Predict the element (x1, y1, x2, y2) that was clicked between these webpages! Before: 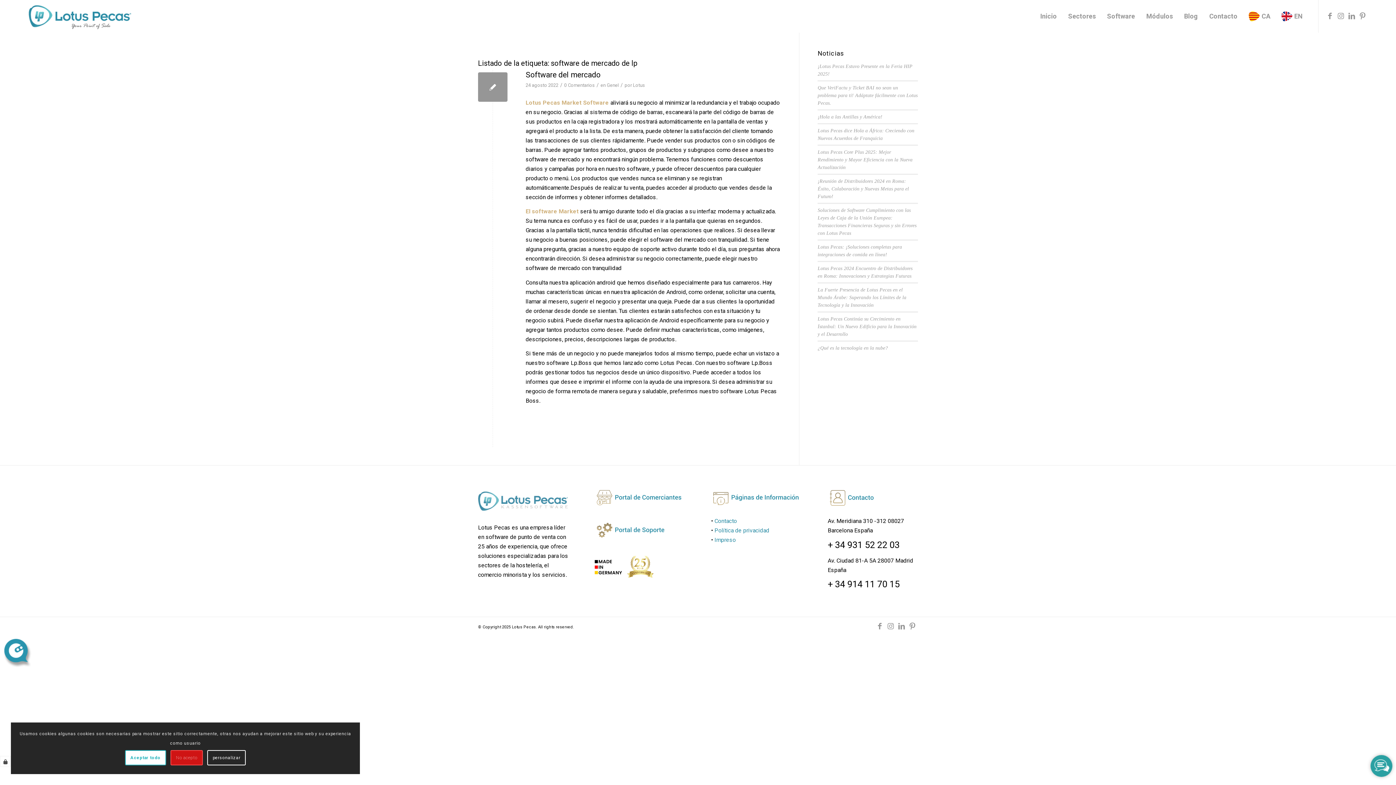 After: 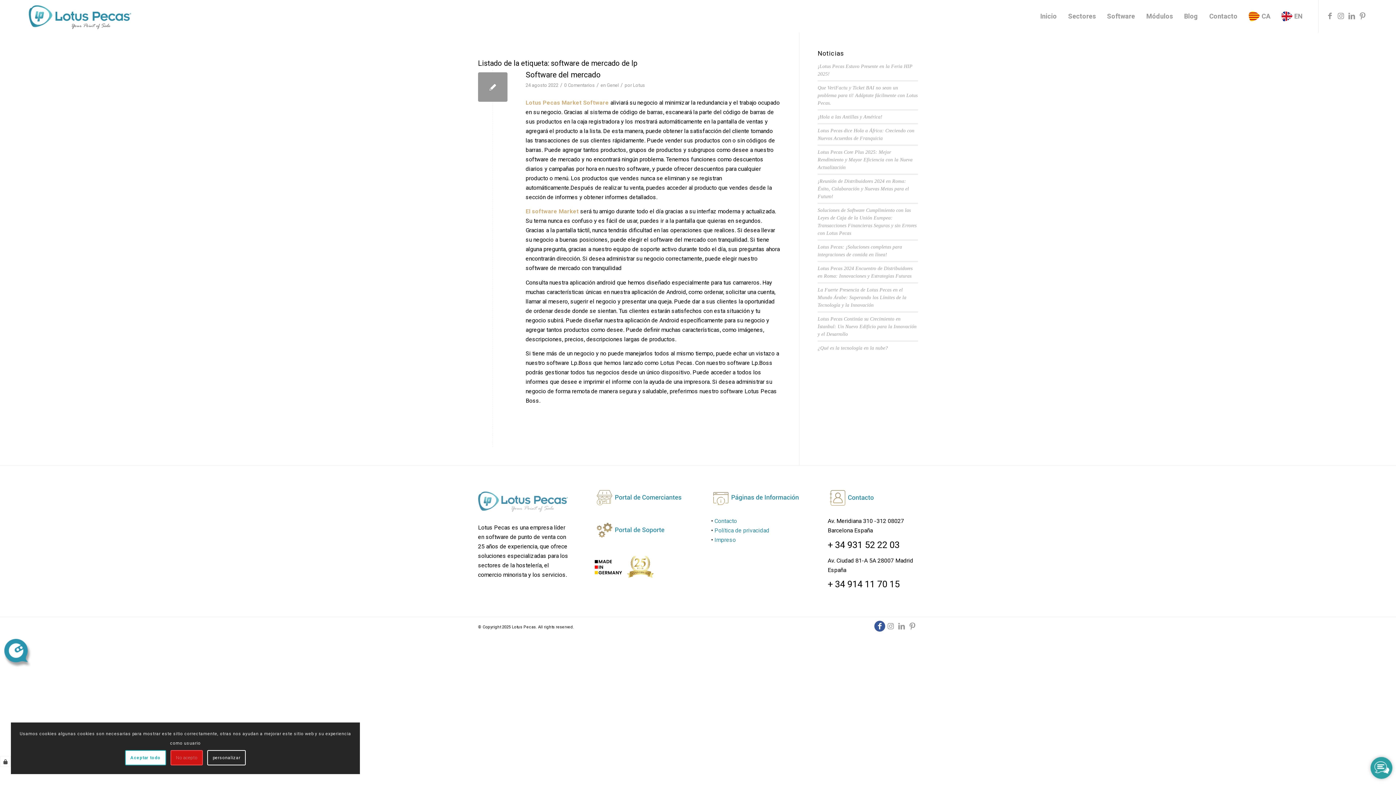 Action: label: Link to Facebook bbox: (874, 621, 885, 631)